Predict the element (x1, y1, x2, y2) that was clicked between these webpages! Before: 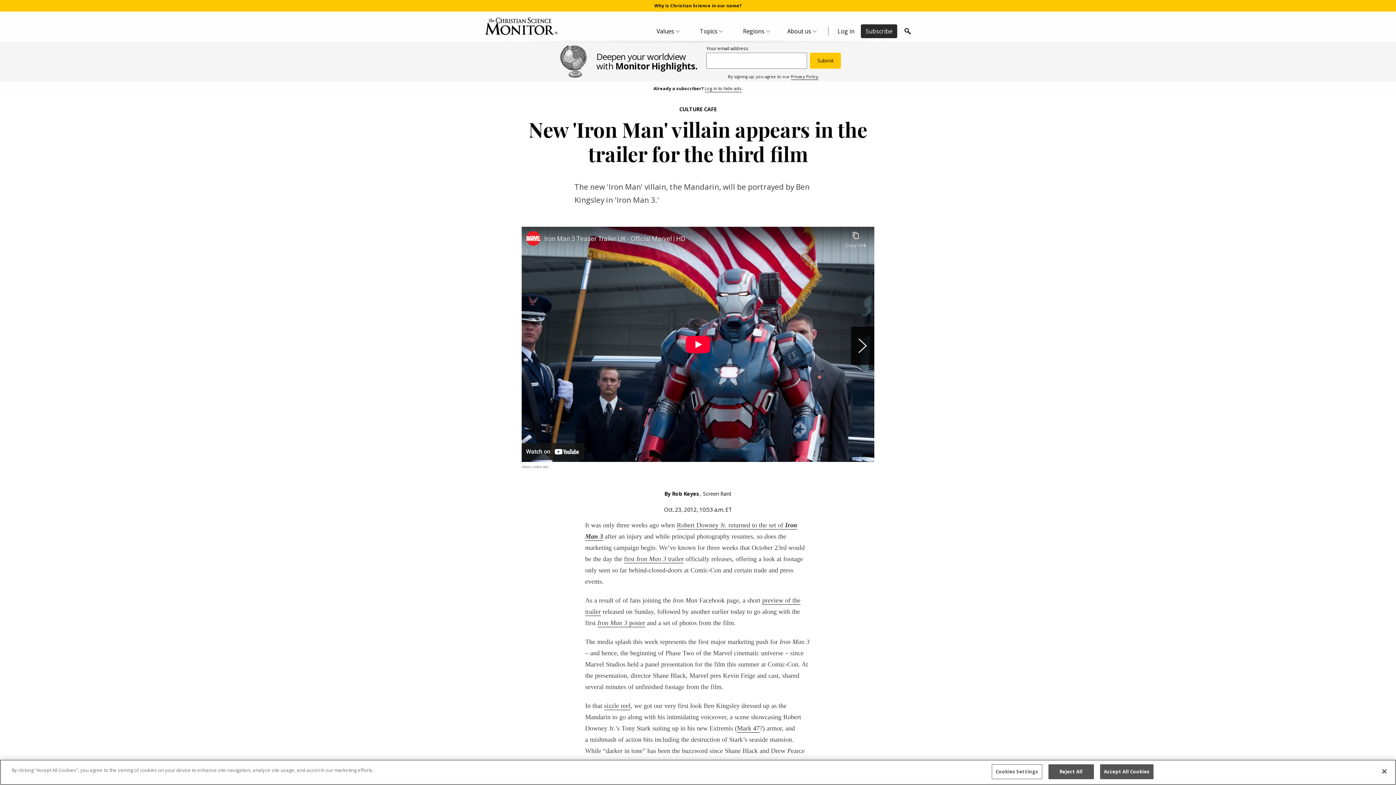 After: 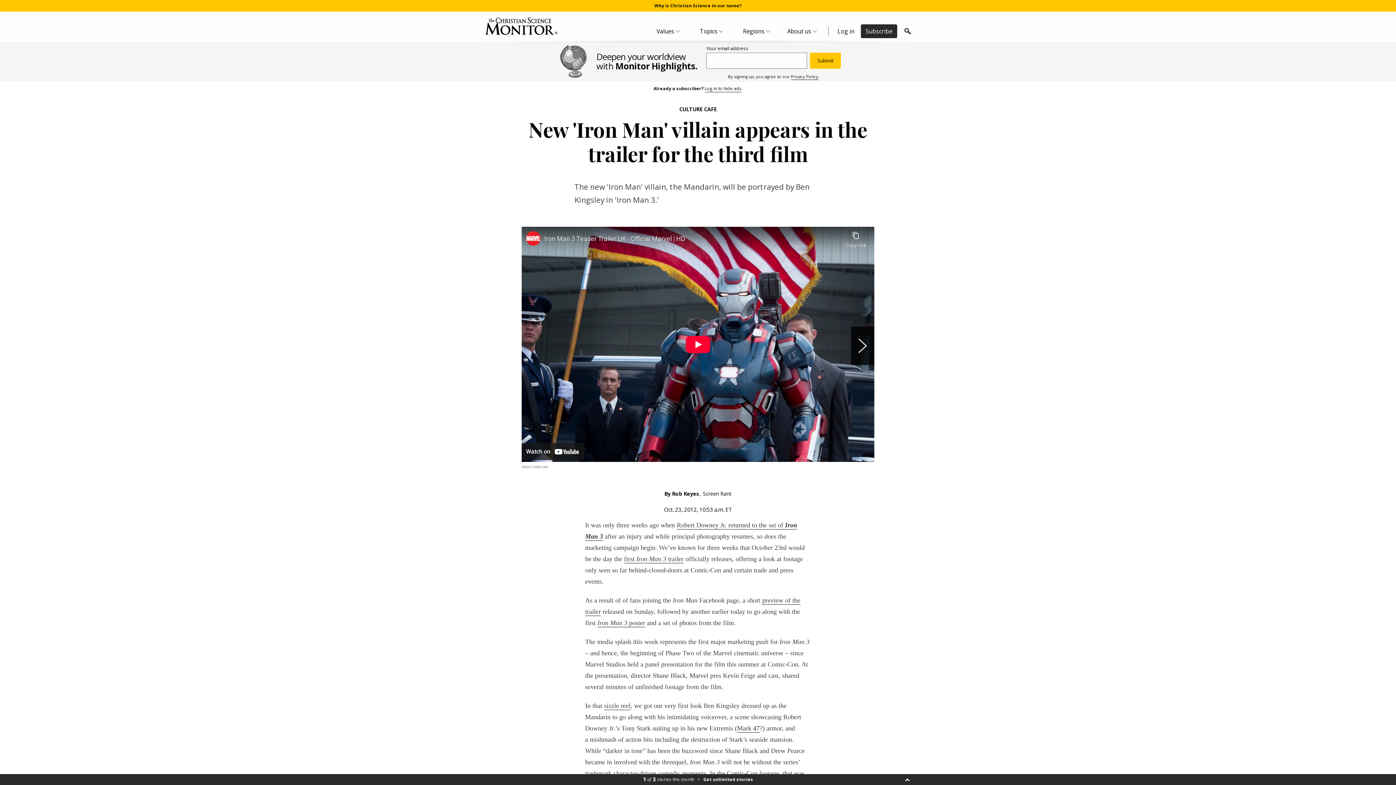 Action: bbox: (1048, 777, 1094, 792) label: Reject All